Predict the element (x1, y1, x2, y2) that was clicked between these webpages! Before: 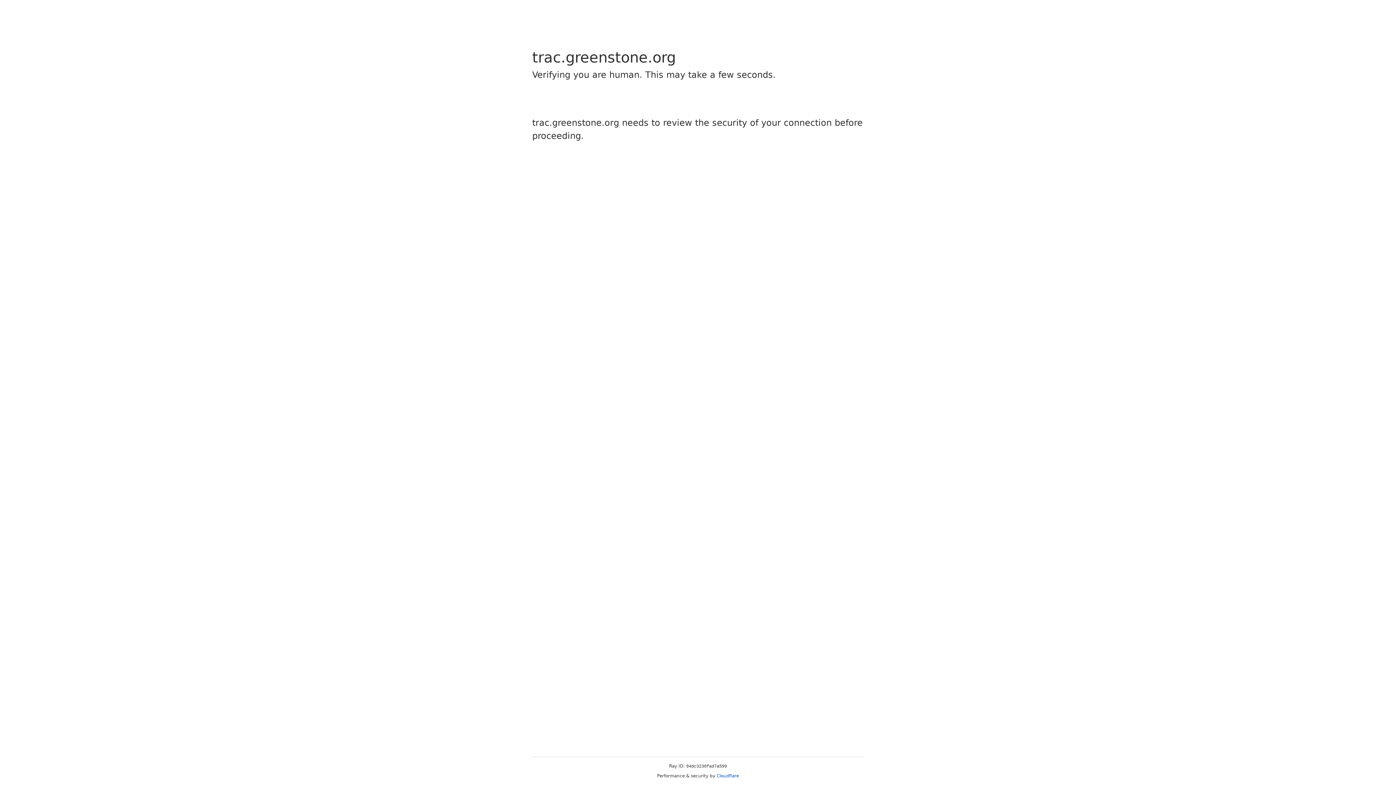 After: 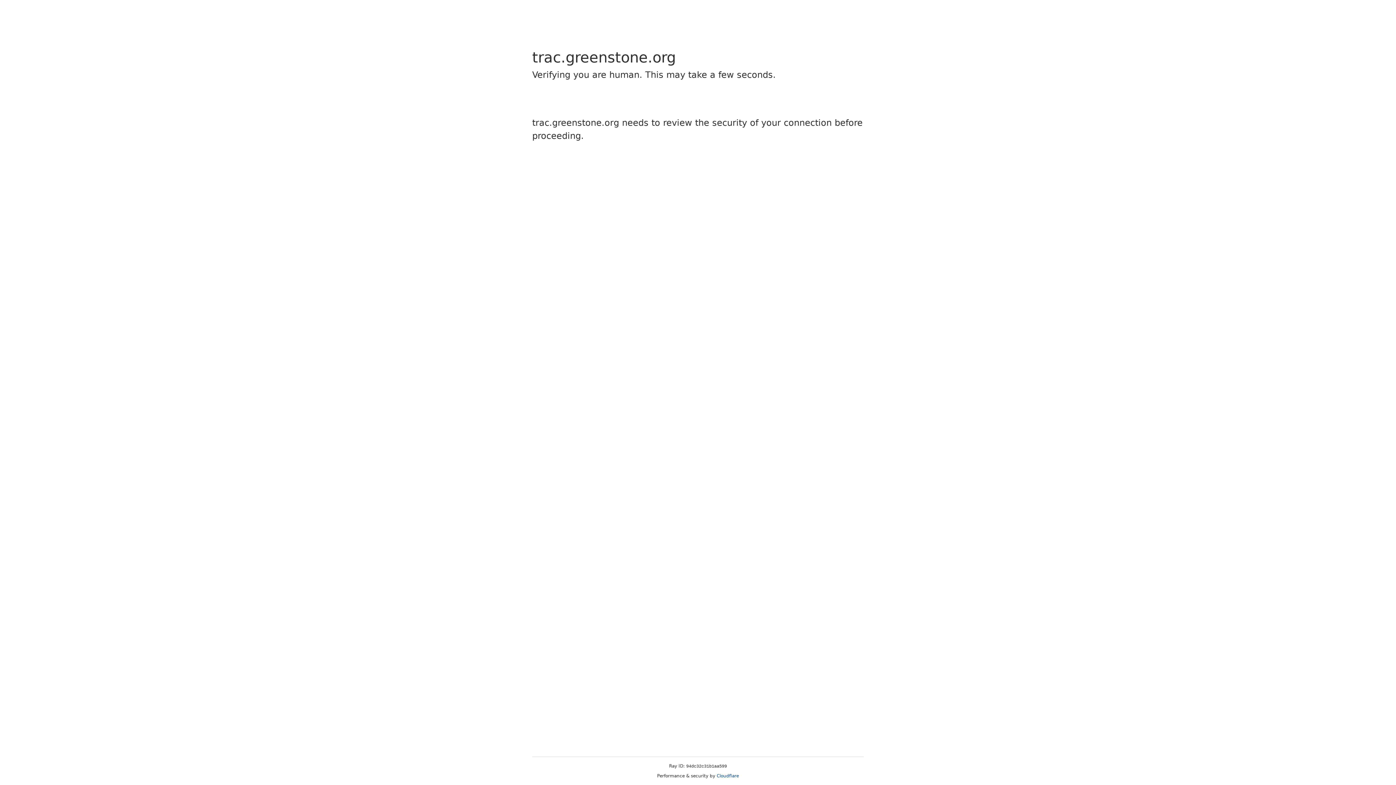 Action: label: Cloudflare bbox: (716, 773, 739, 778)